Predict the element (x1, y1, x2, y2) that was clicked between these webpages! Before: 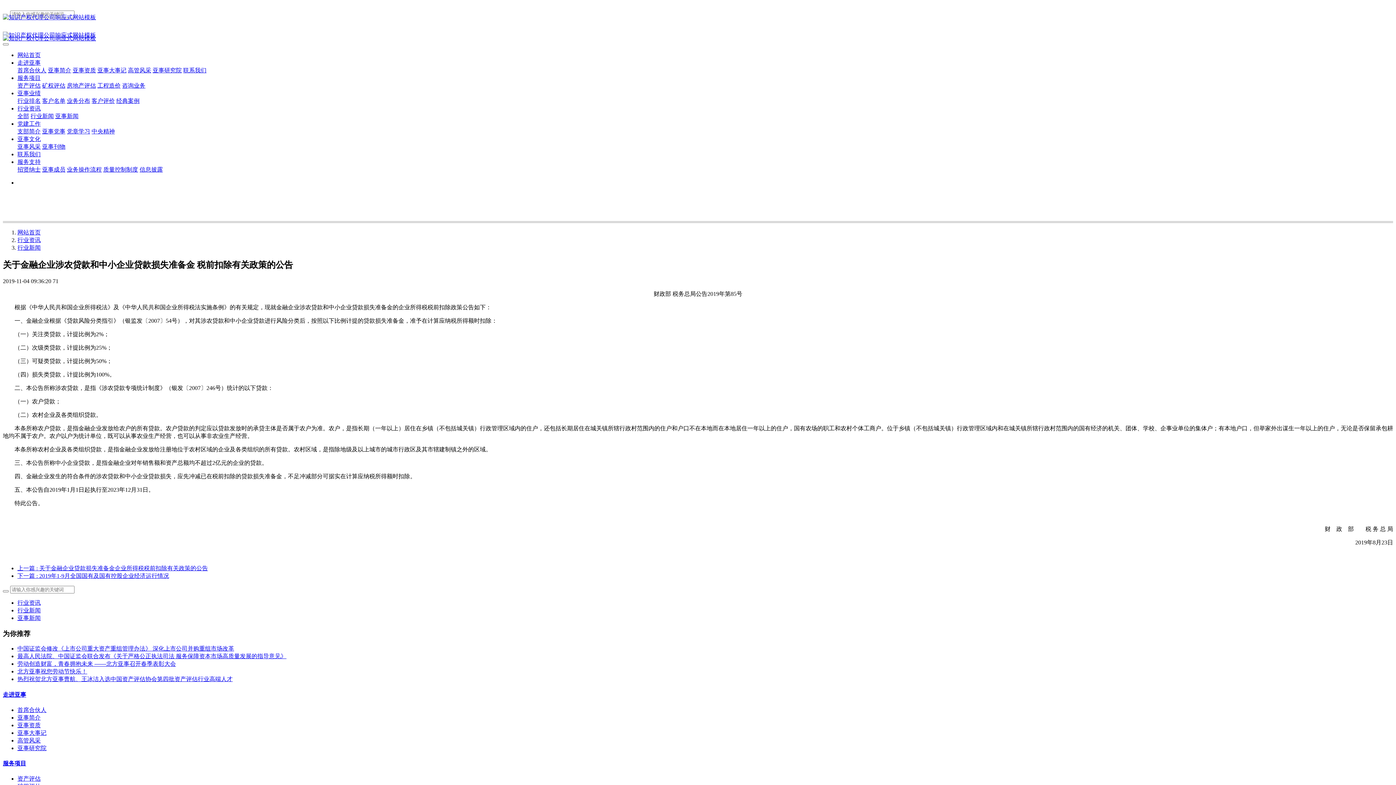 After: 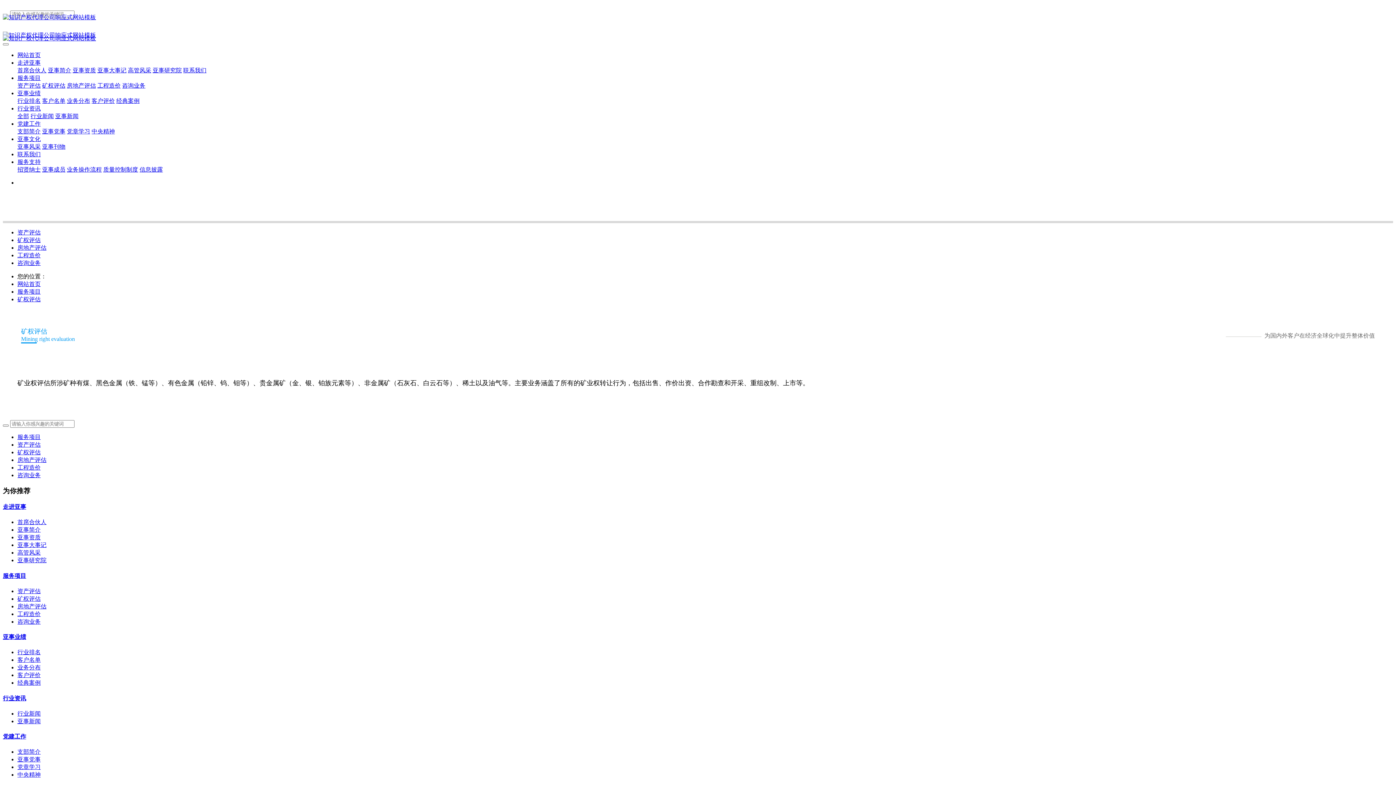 Action: label: 矿权评估 bbox: (42, 82, 65, 88)